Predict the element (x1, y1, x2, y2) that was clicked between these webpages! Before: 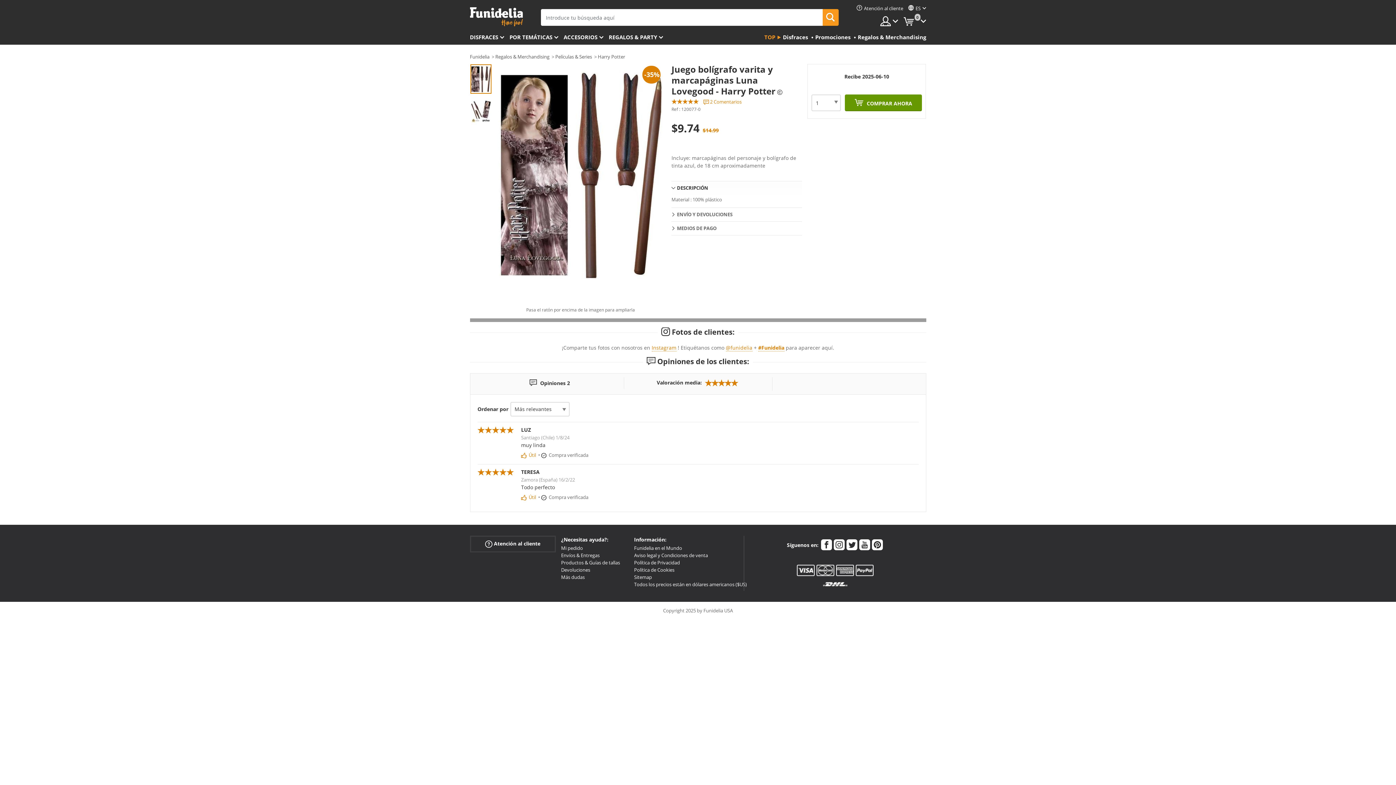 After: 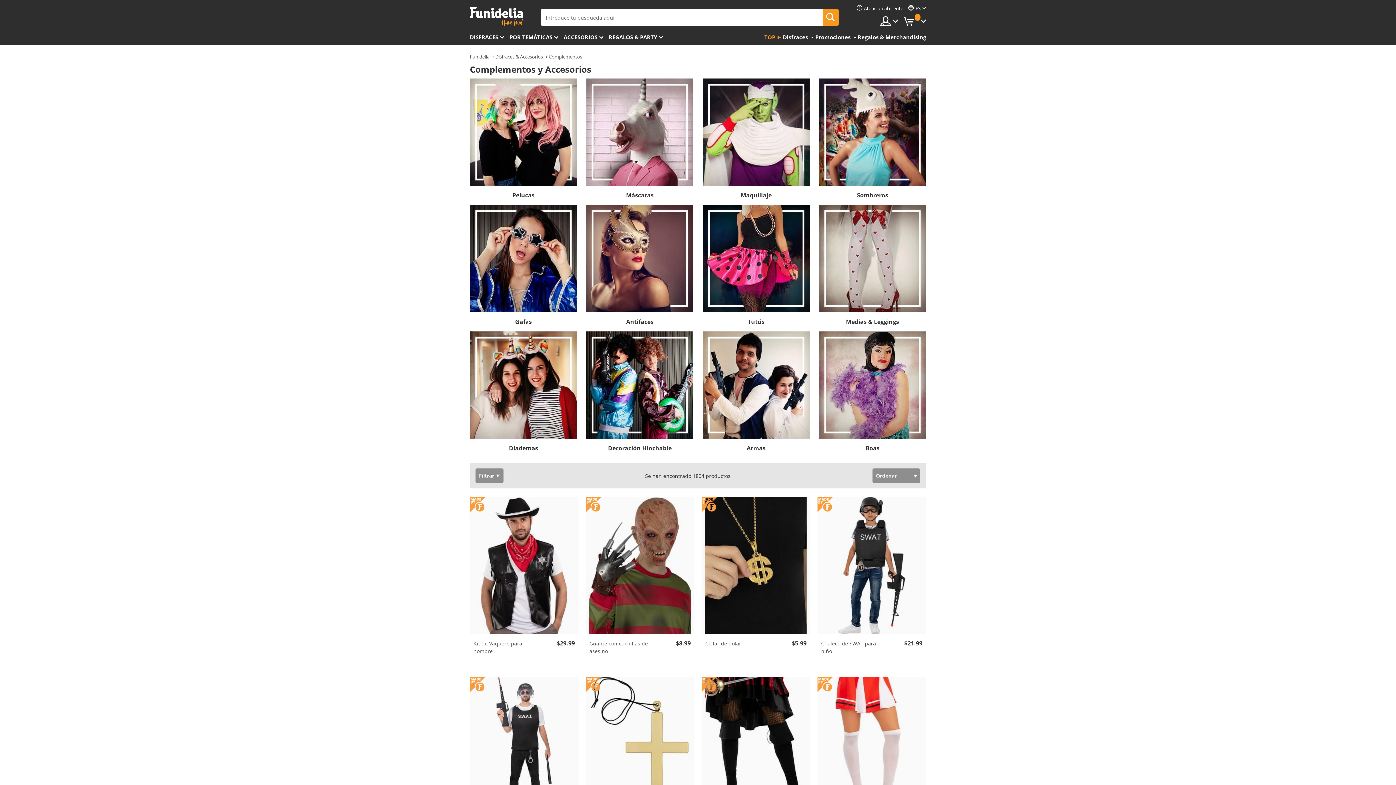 Action: bbox: (563, 30, 608, 44) label: ACCESORIOS